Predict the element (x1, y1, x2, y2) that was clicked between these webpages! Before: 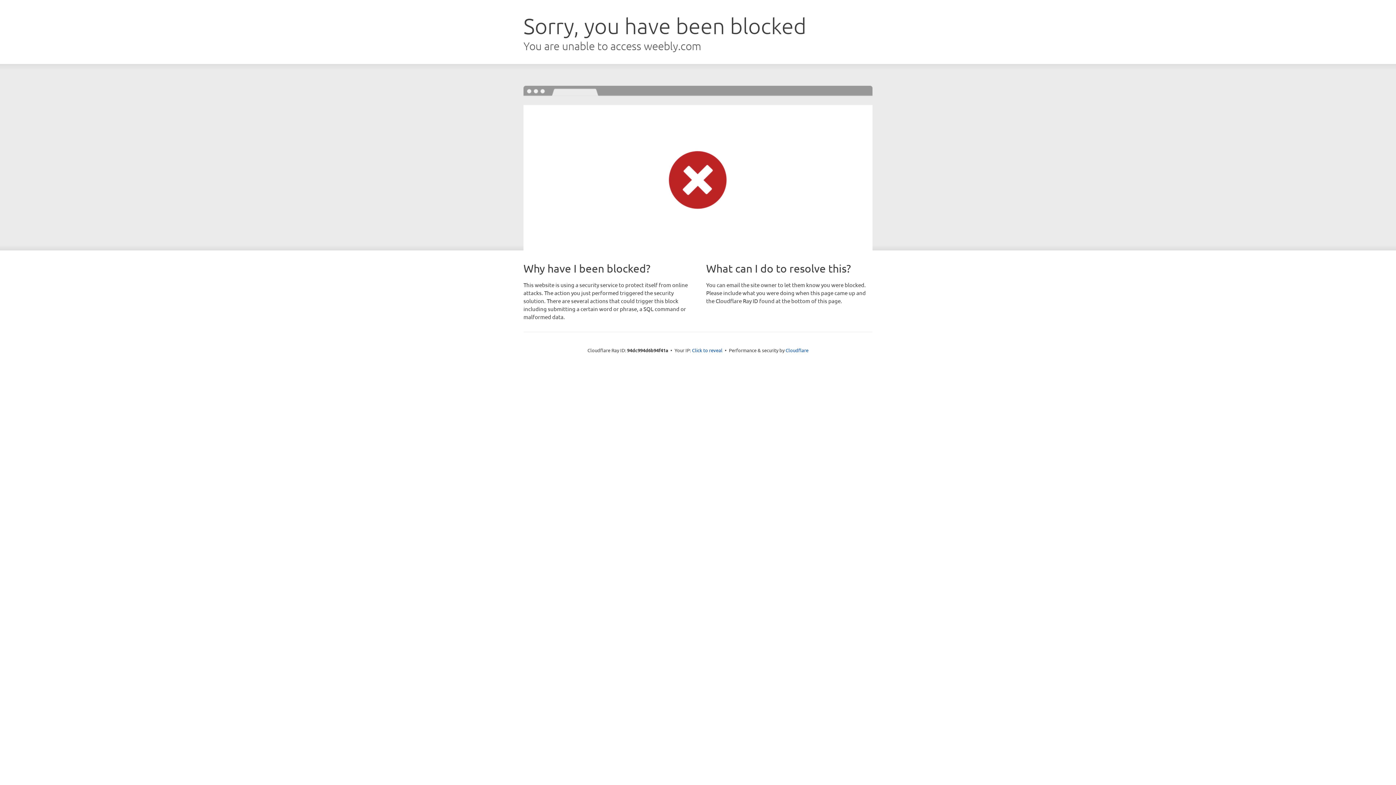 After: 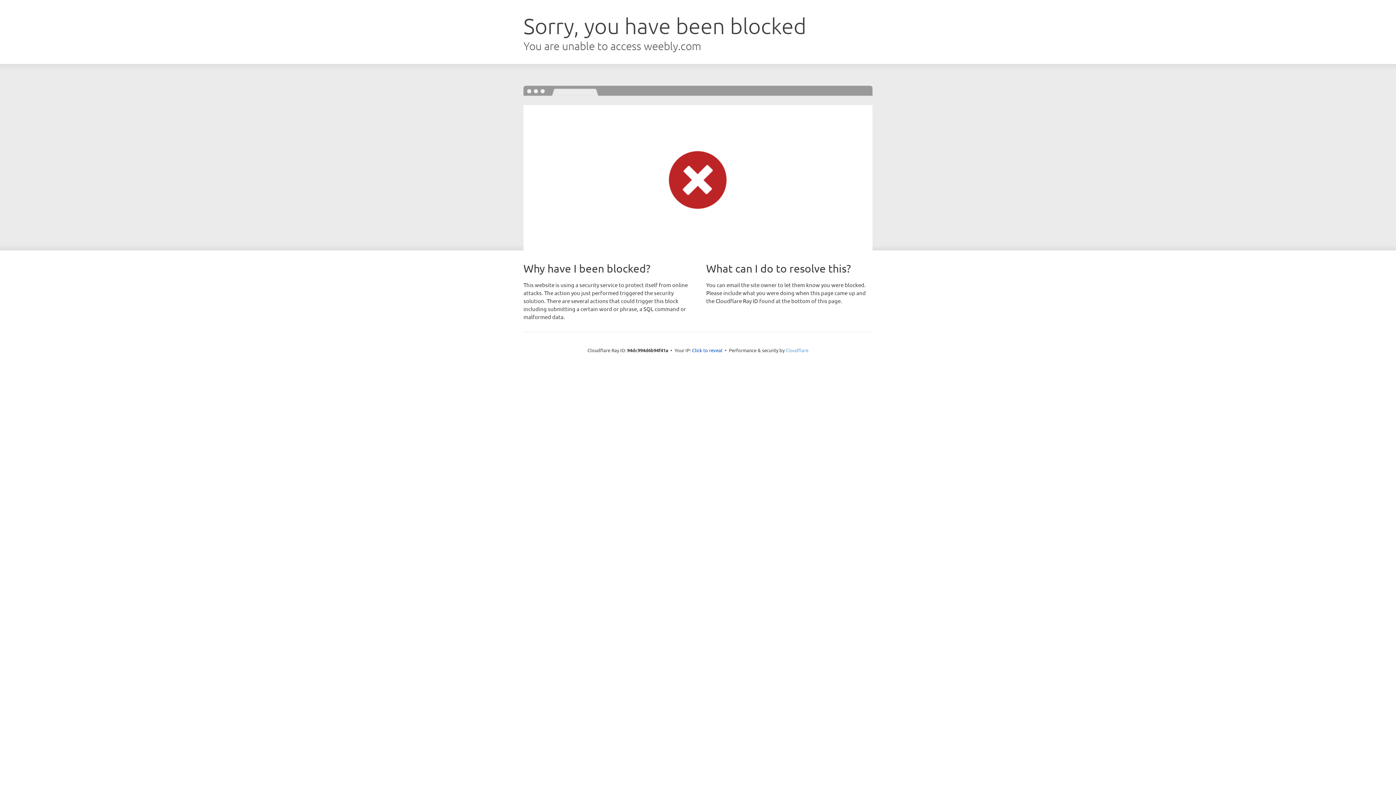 Action: label: Cloudflare bbox: (785, 347, 808, 353)